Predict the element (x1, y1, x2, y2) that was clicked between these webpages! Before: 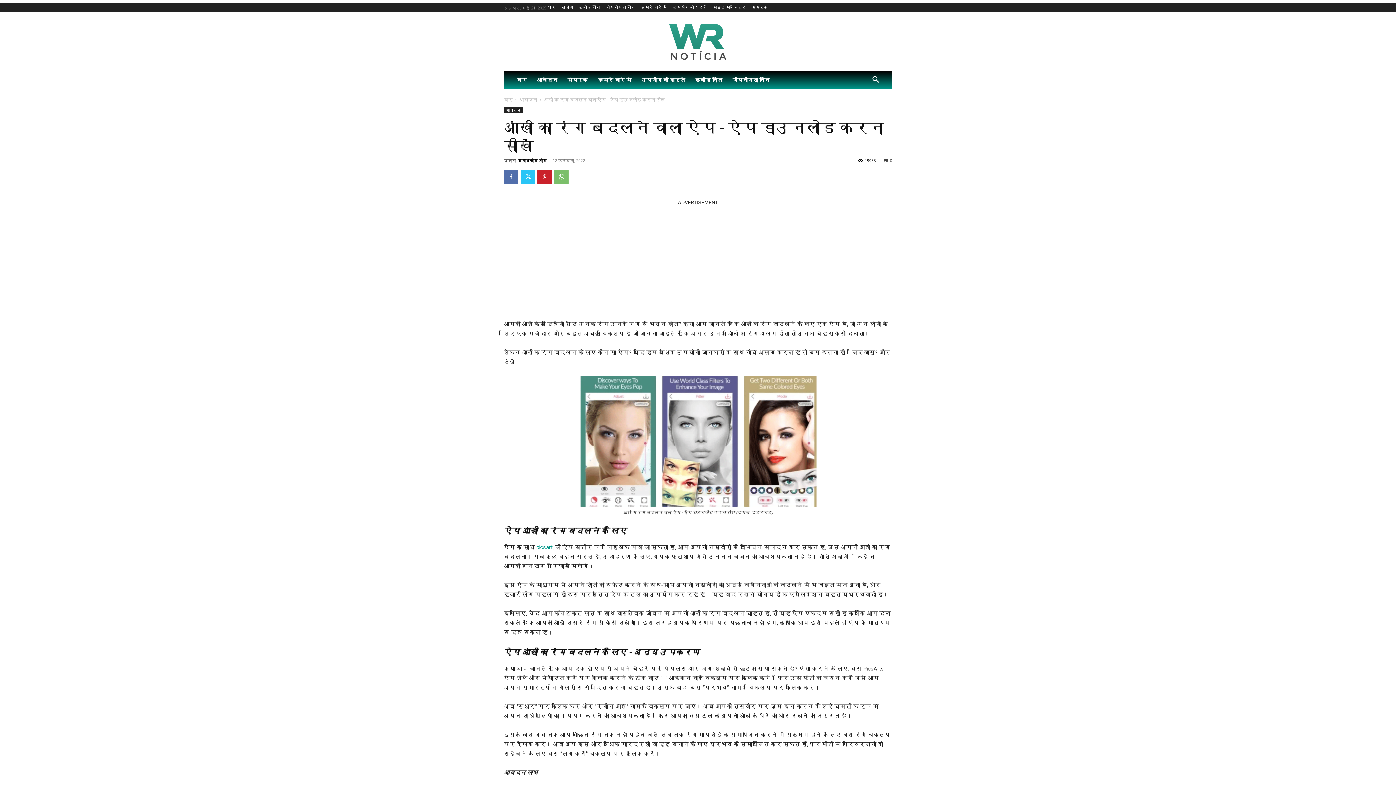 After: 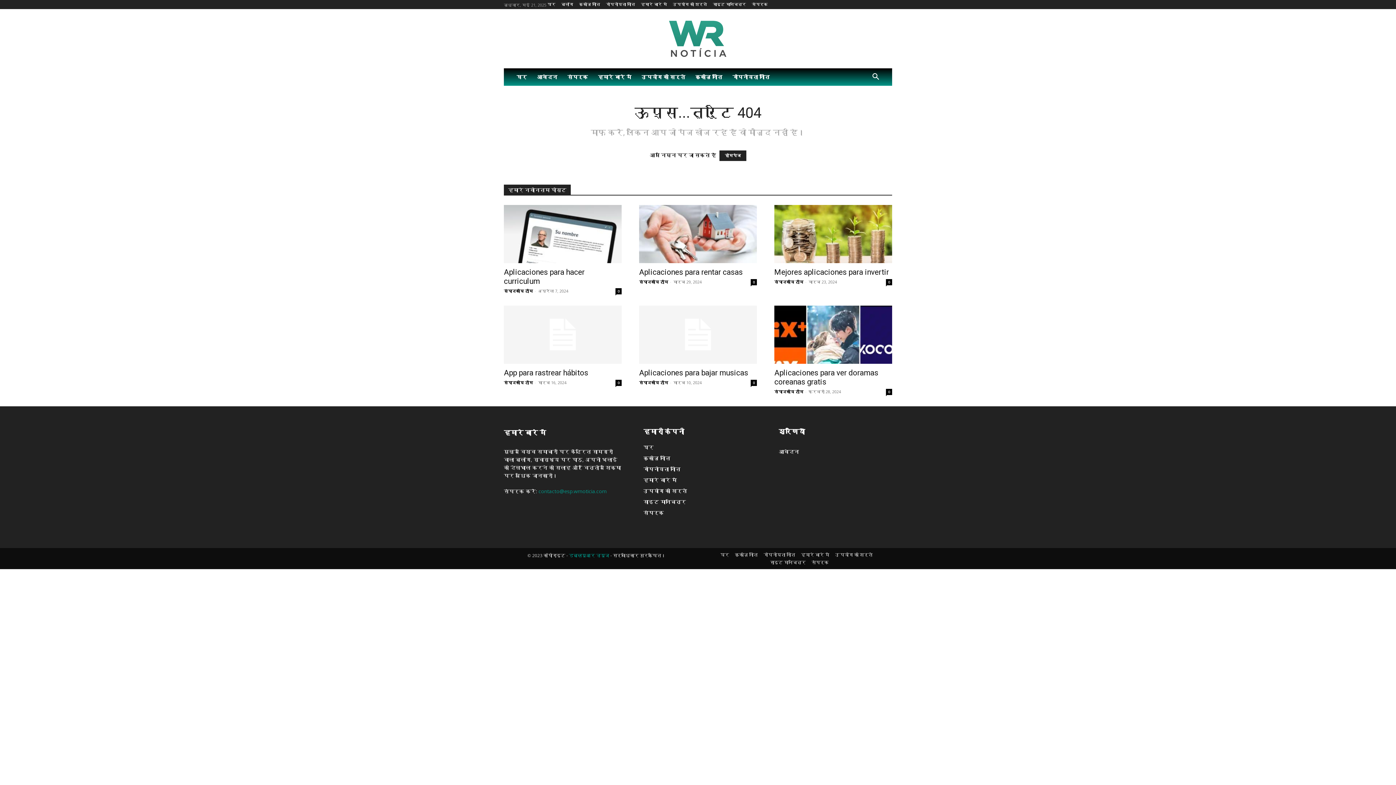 Action: label: साइट मानचित्र bbox: (713, 5, 746, 9)